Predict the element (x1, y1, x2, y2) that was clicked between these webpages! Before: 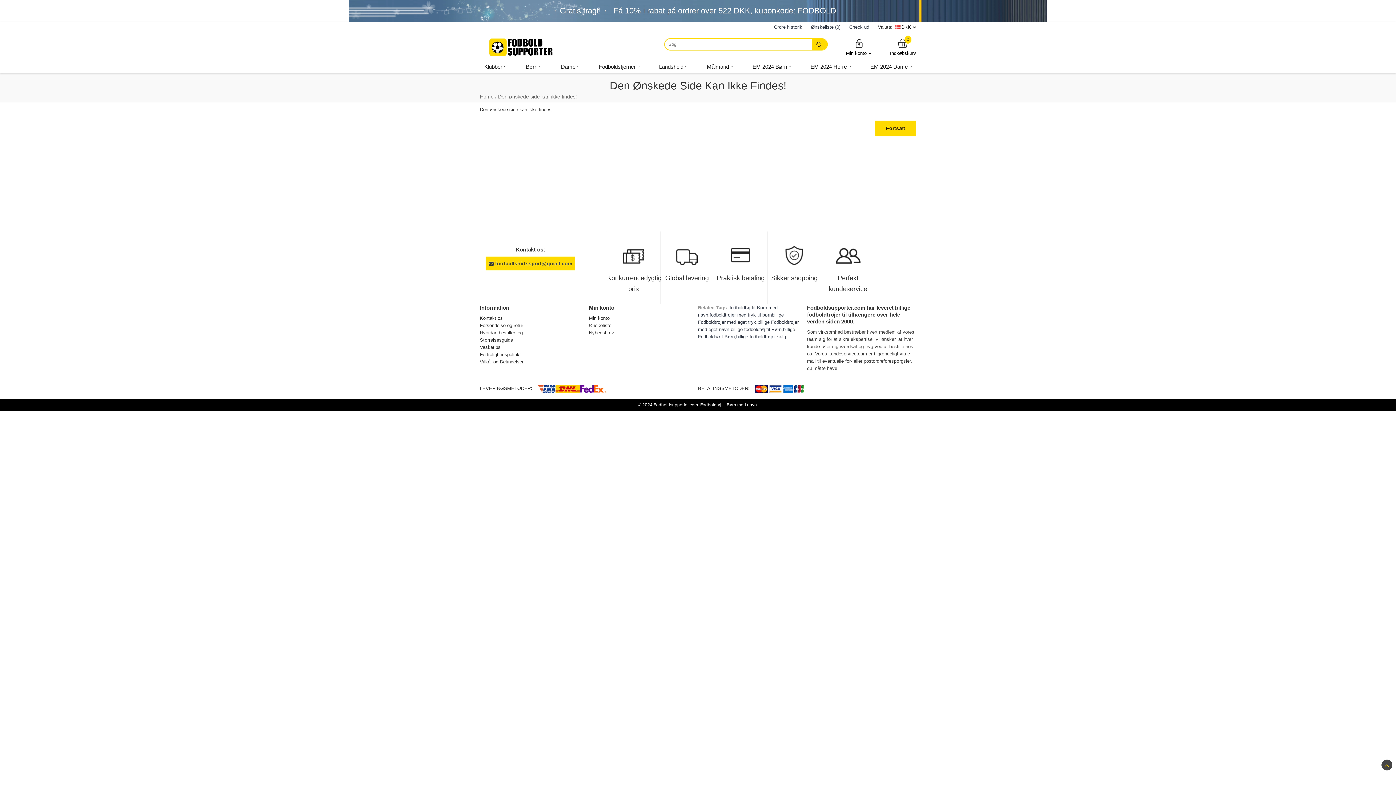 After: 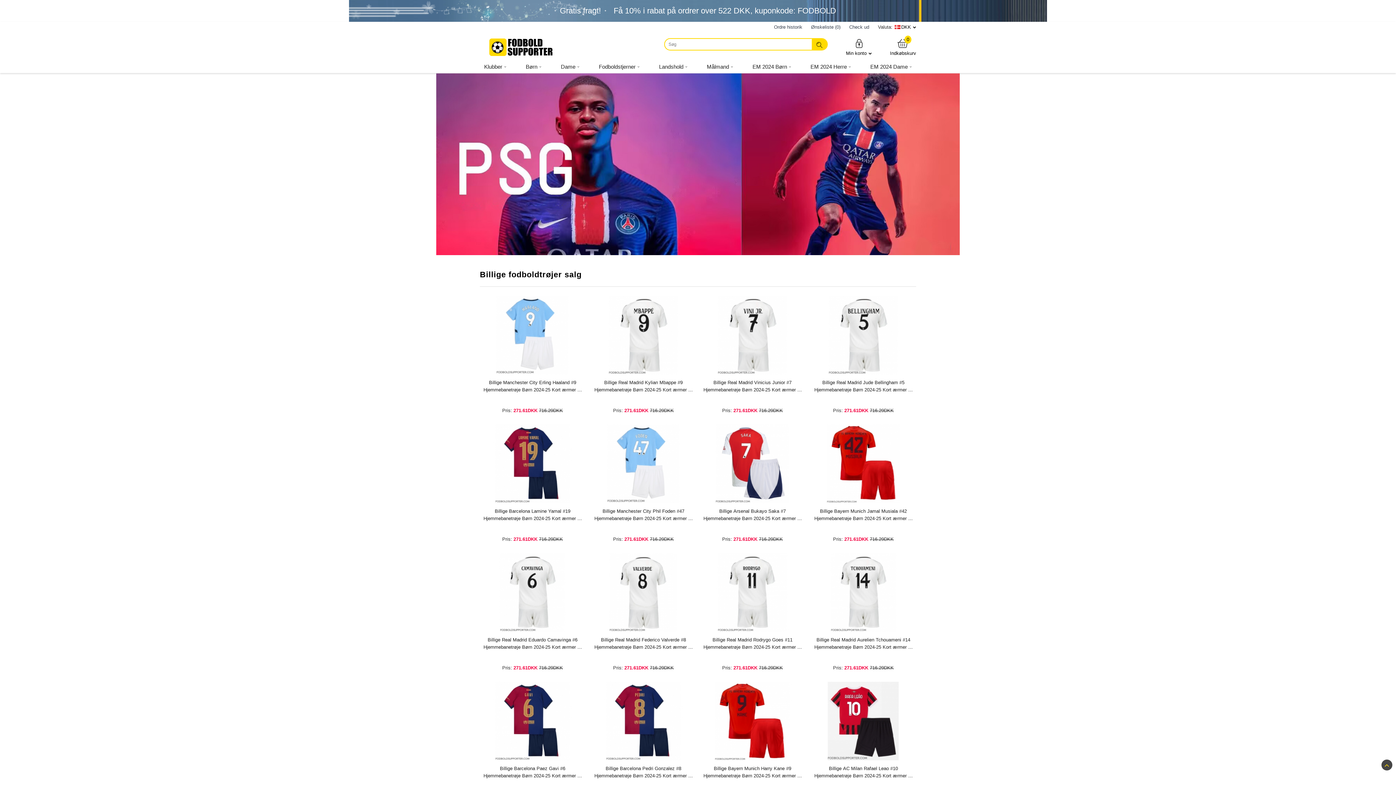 Action: bbox: (875, 120, 916, 136) label: Fortsæt